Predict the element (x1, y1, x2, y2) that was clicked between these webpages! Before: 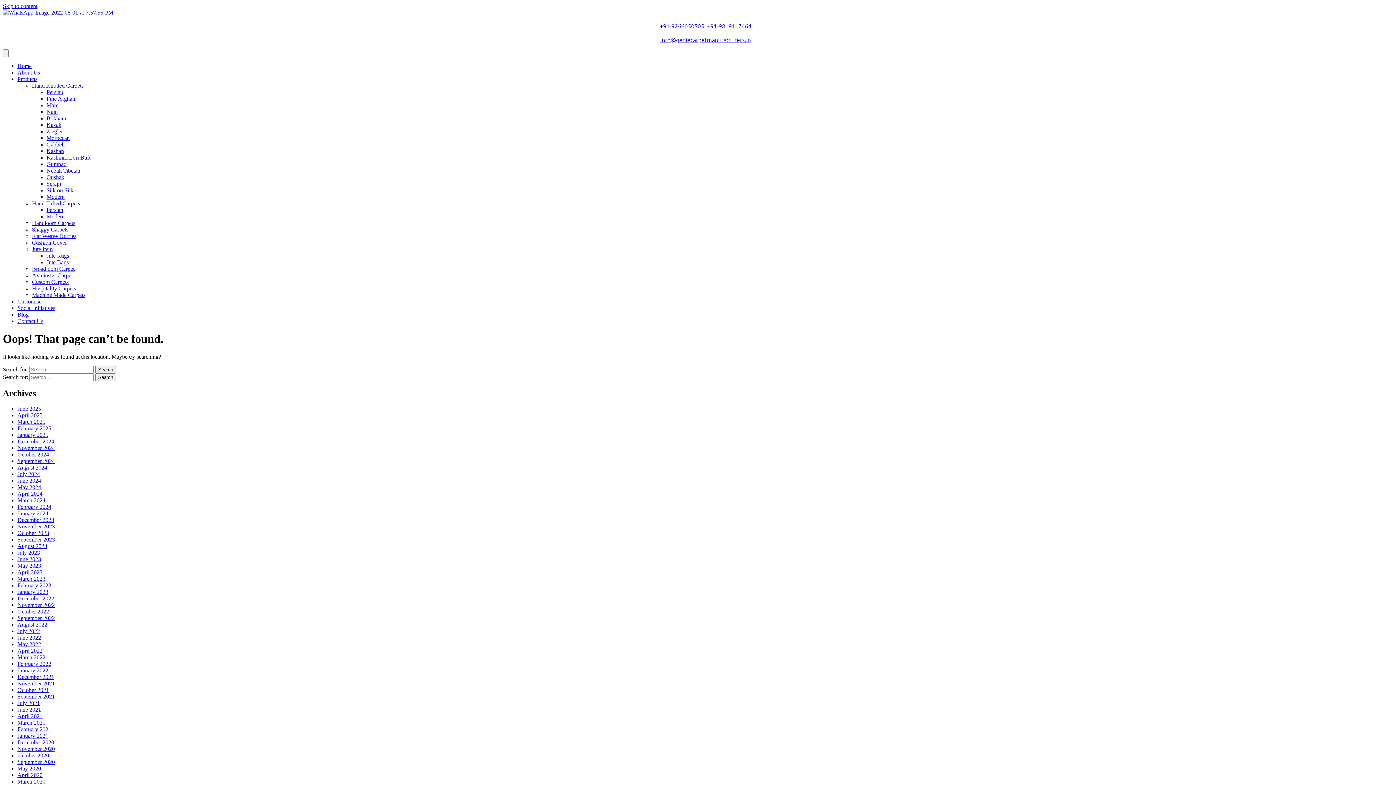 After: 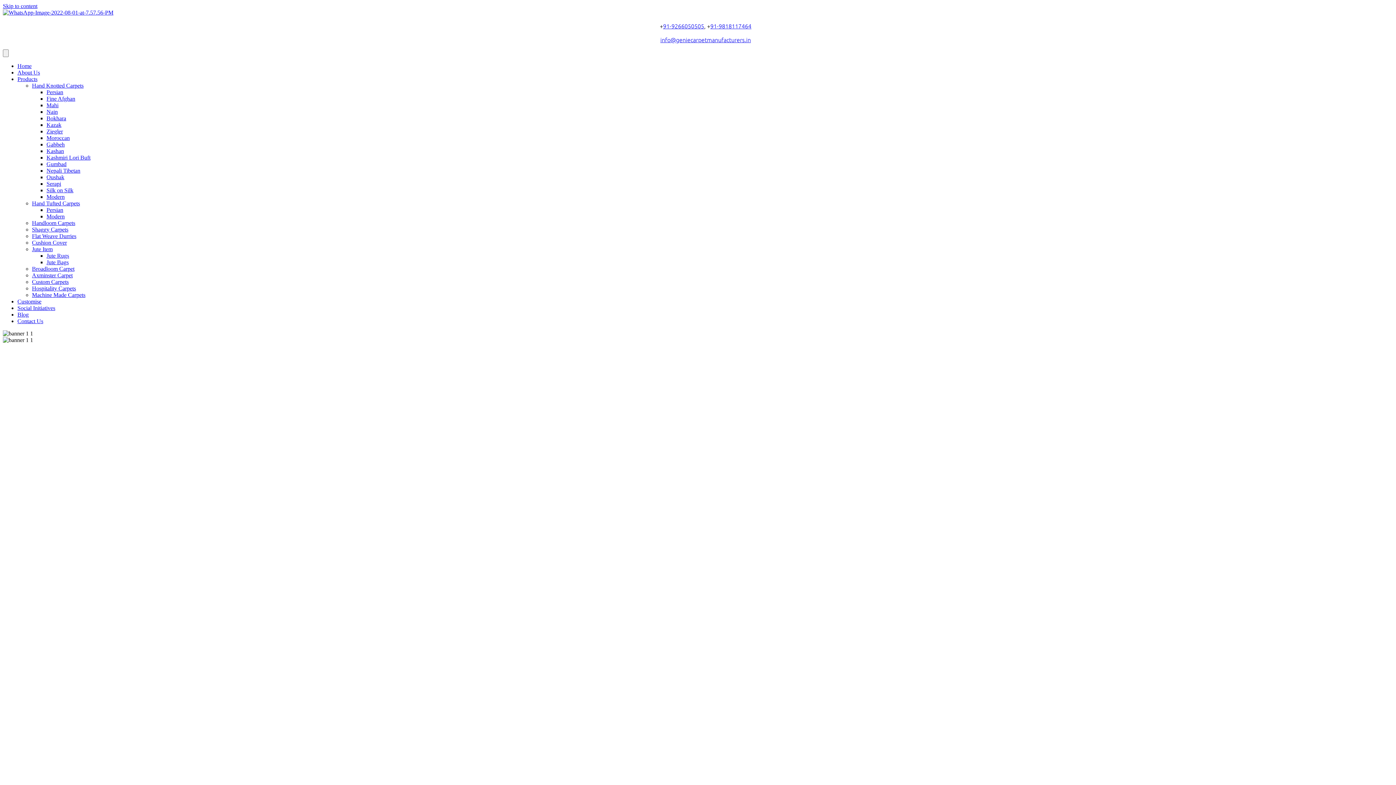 Action: bbox: (17, 654, 45, 660) label: March 2022